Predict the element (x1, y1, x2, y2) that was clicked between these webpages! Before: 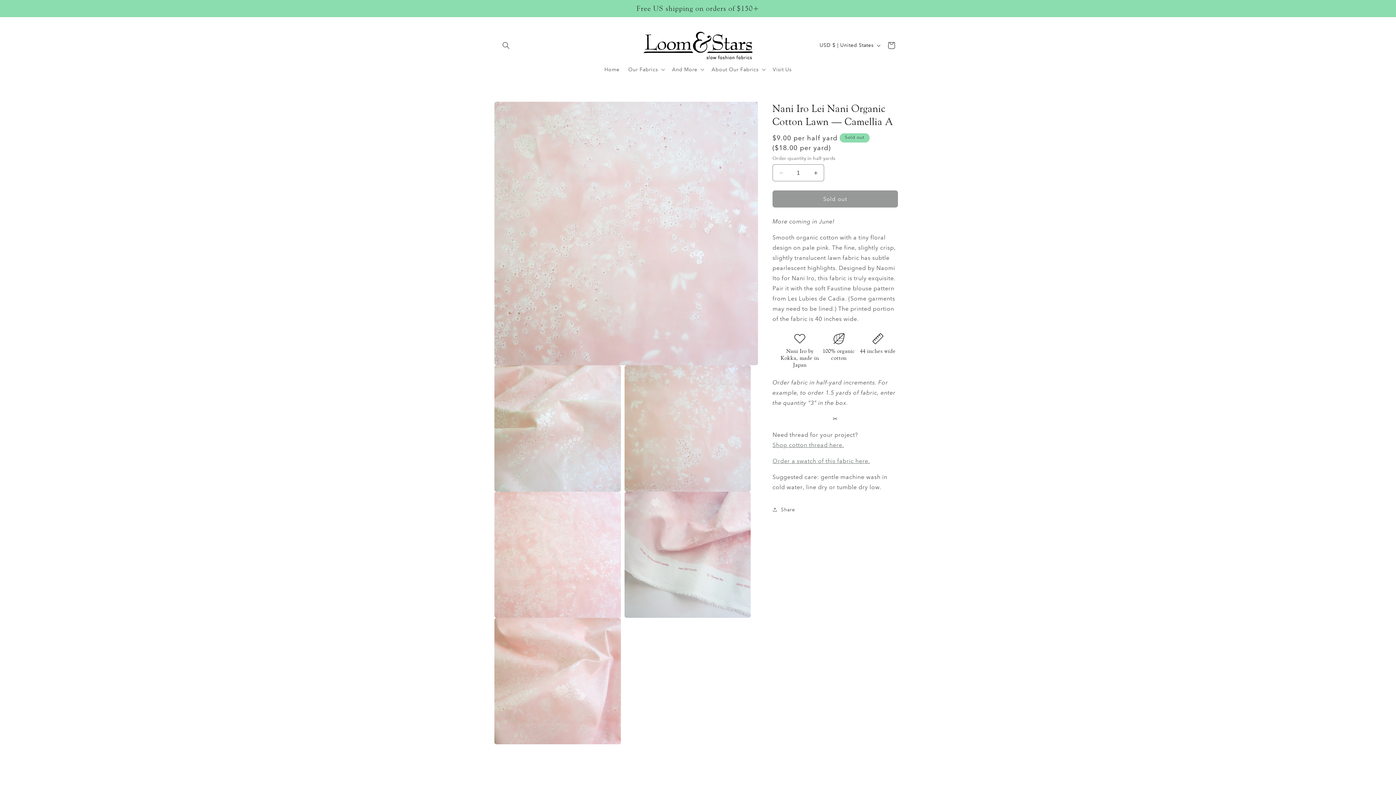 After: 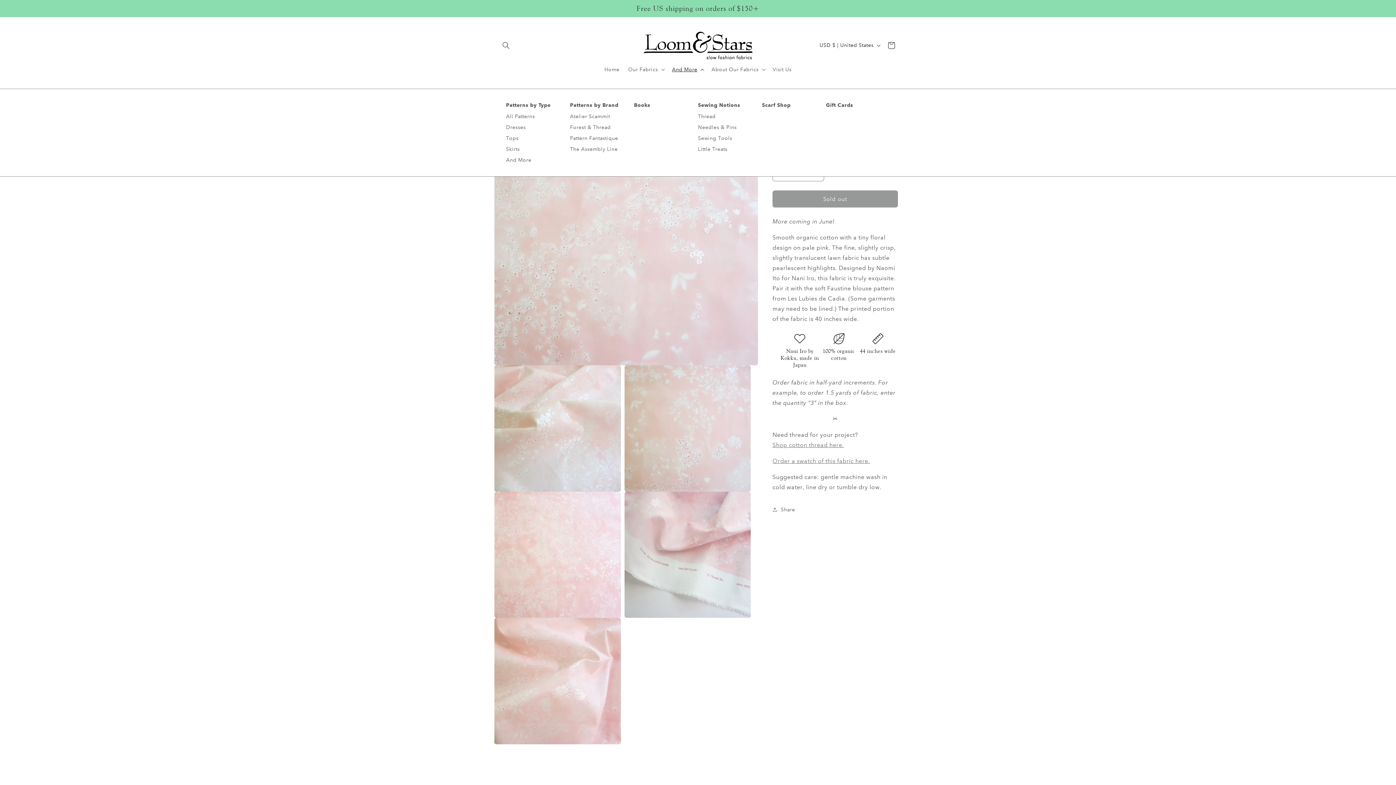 Action: label: And More bbox: (667, 61, 707, 77)